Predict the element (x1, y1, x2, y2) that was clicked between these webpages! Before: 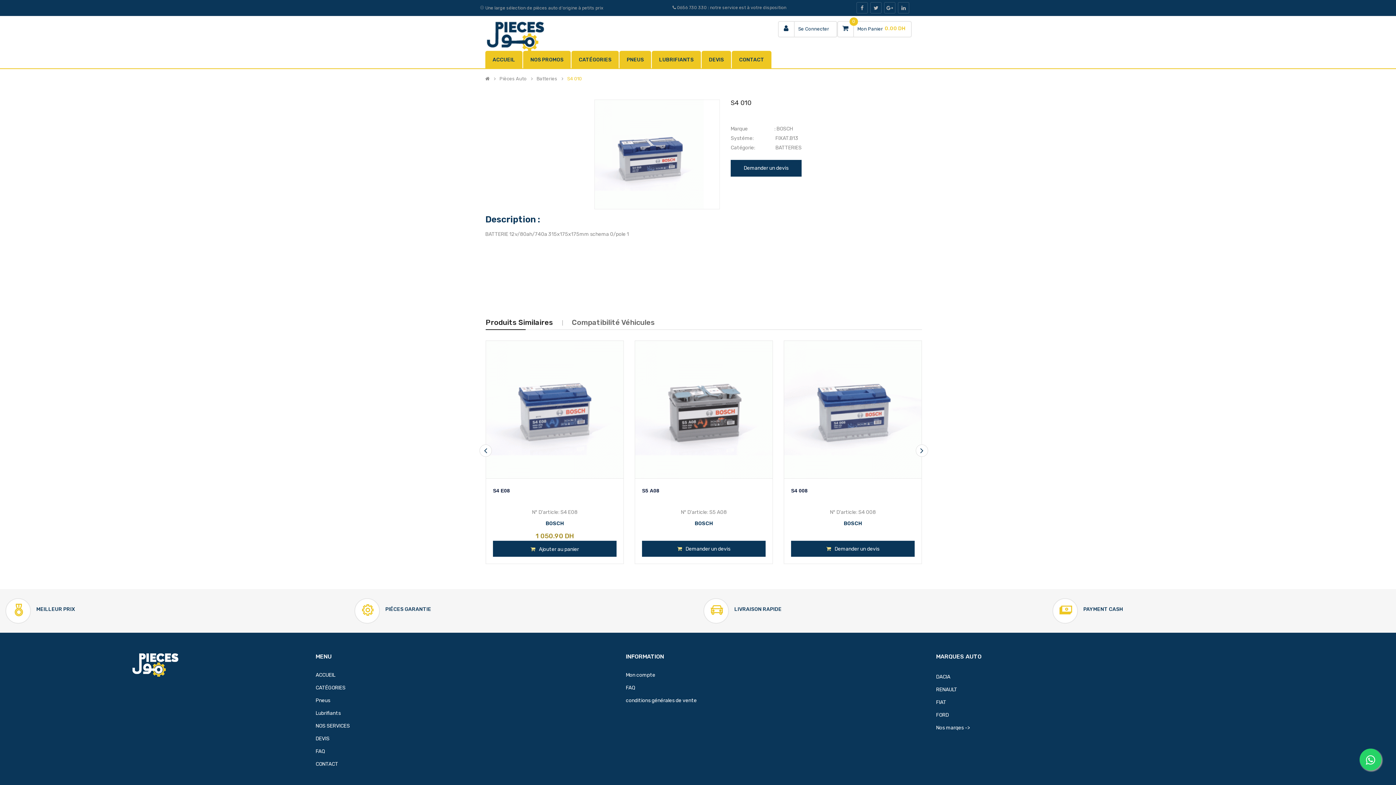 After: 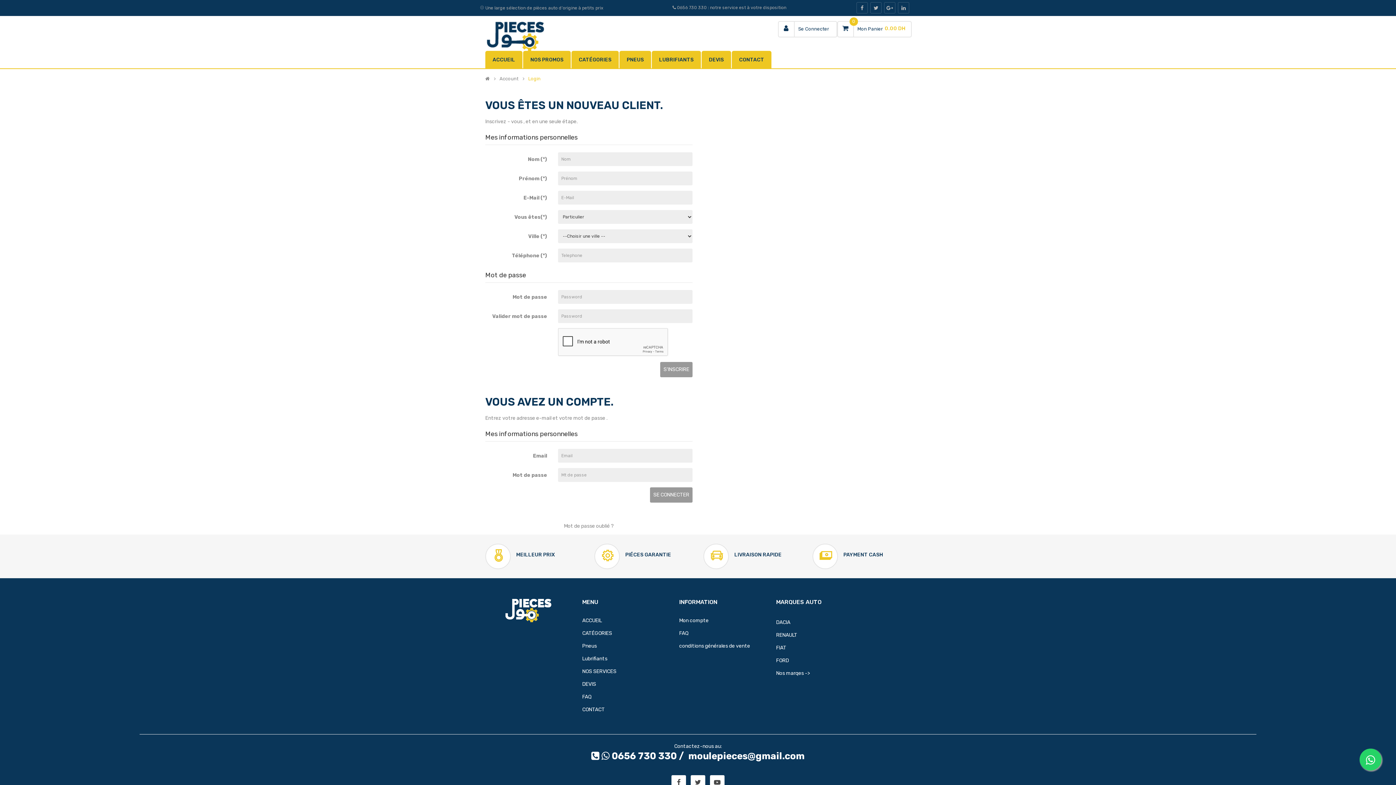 Action: label: Se Connecter bbox: (778, 21, 837, 37)